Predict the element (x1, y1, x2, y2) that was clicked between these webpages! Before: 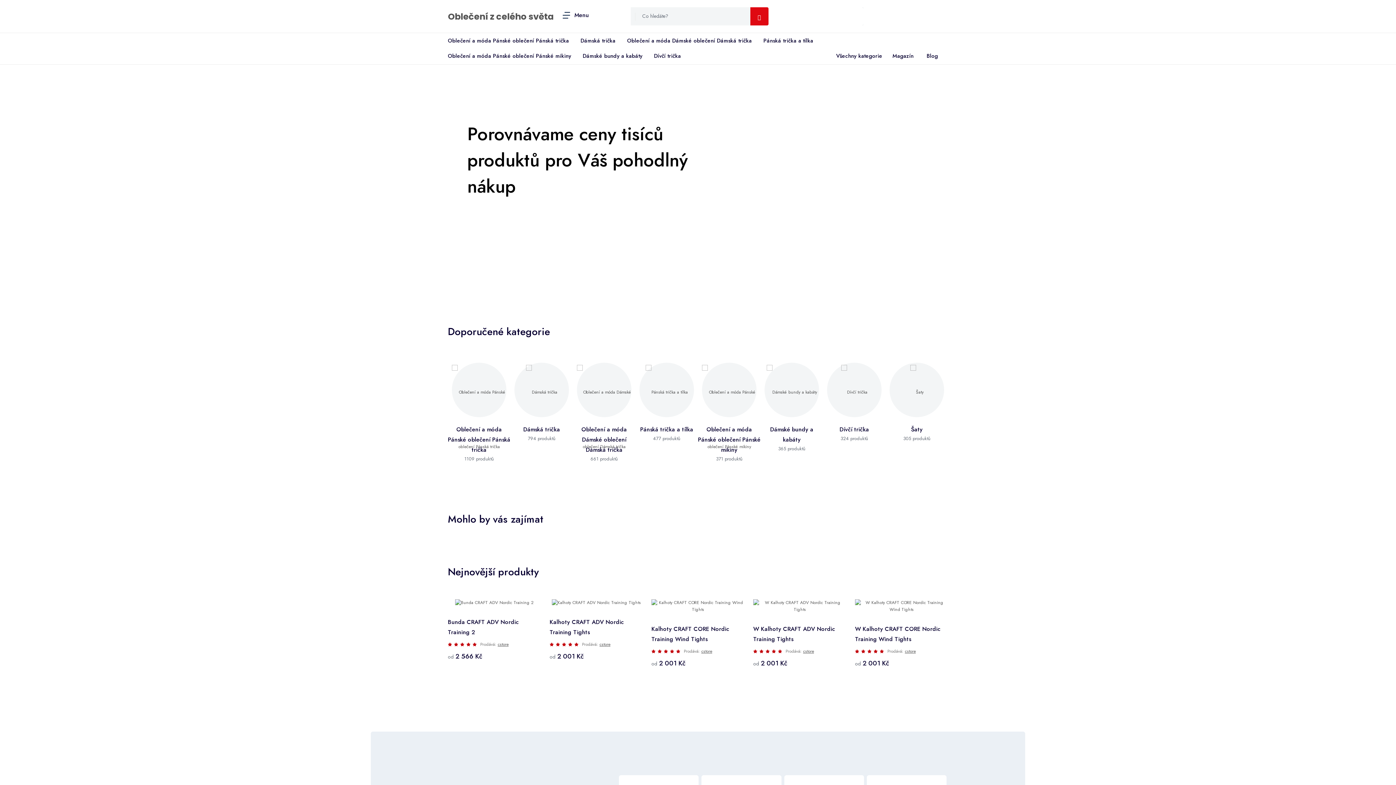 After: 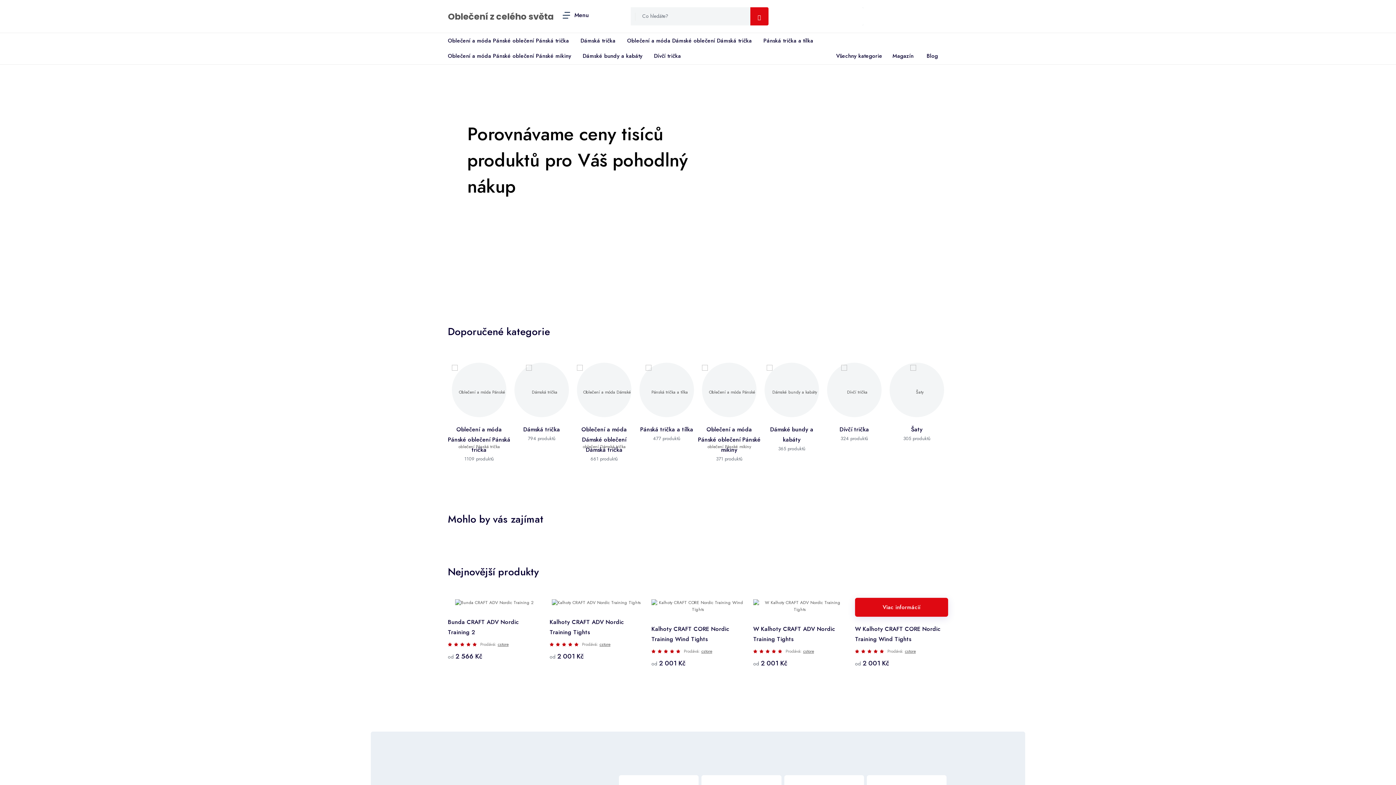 Action: bbox: (861, 649, 865, 653)